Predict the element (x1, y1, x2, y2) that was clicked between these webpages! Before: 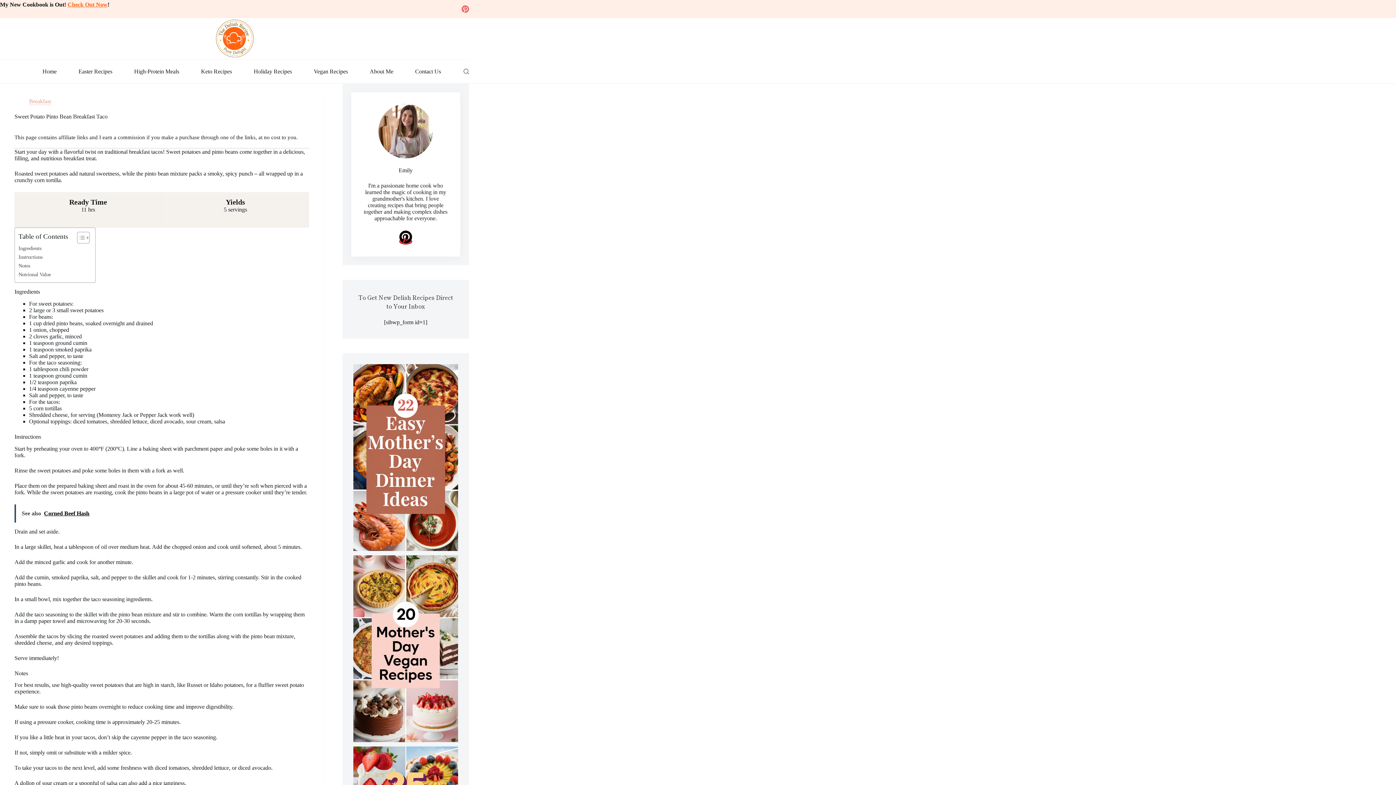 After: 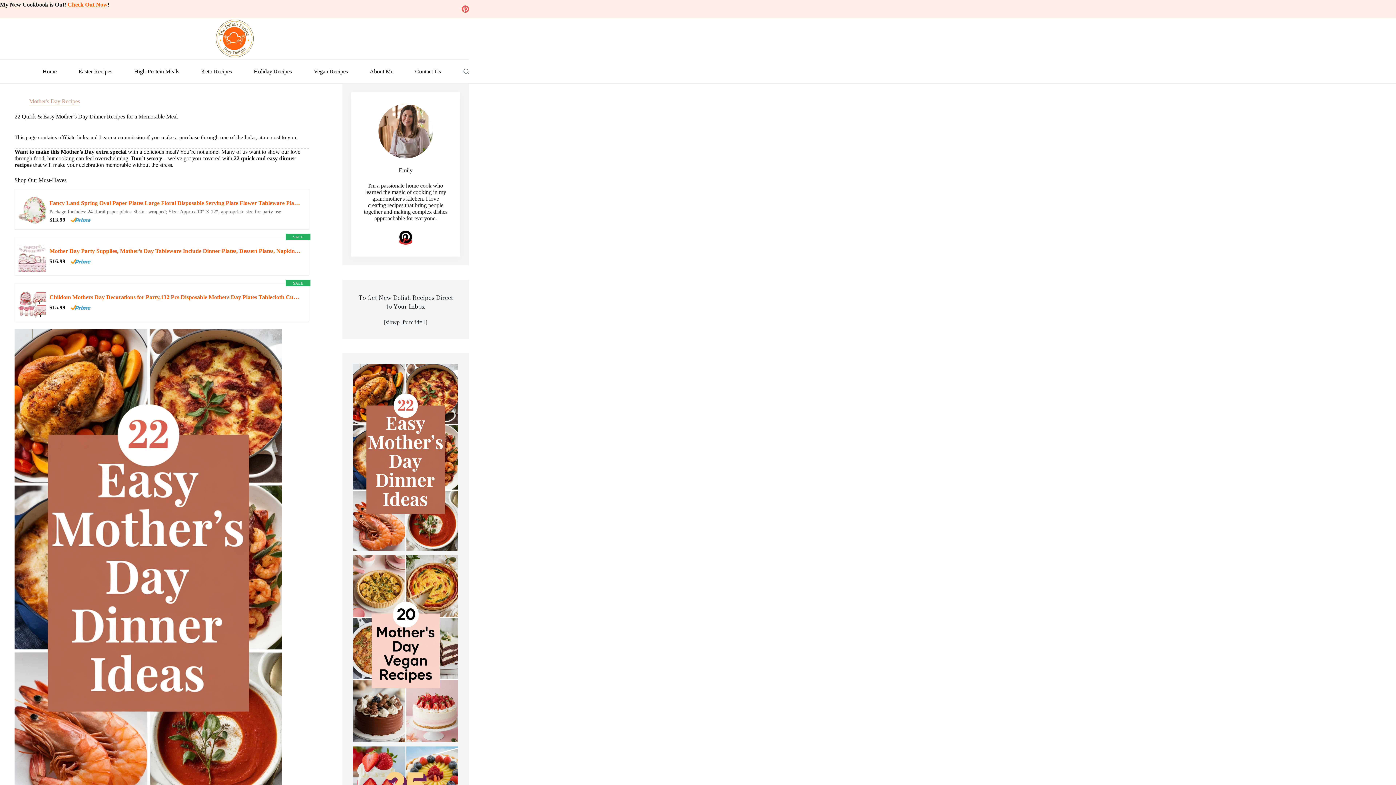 Action: bbox: (353, 364, 458, 551)